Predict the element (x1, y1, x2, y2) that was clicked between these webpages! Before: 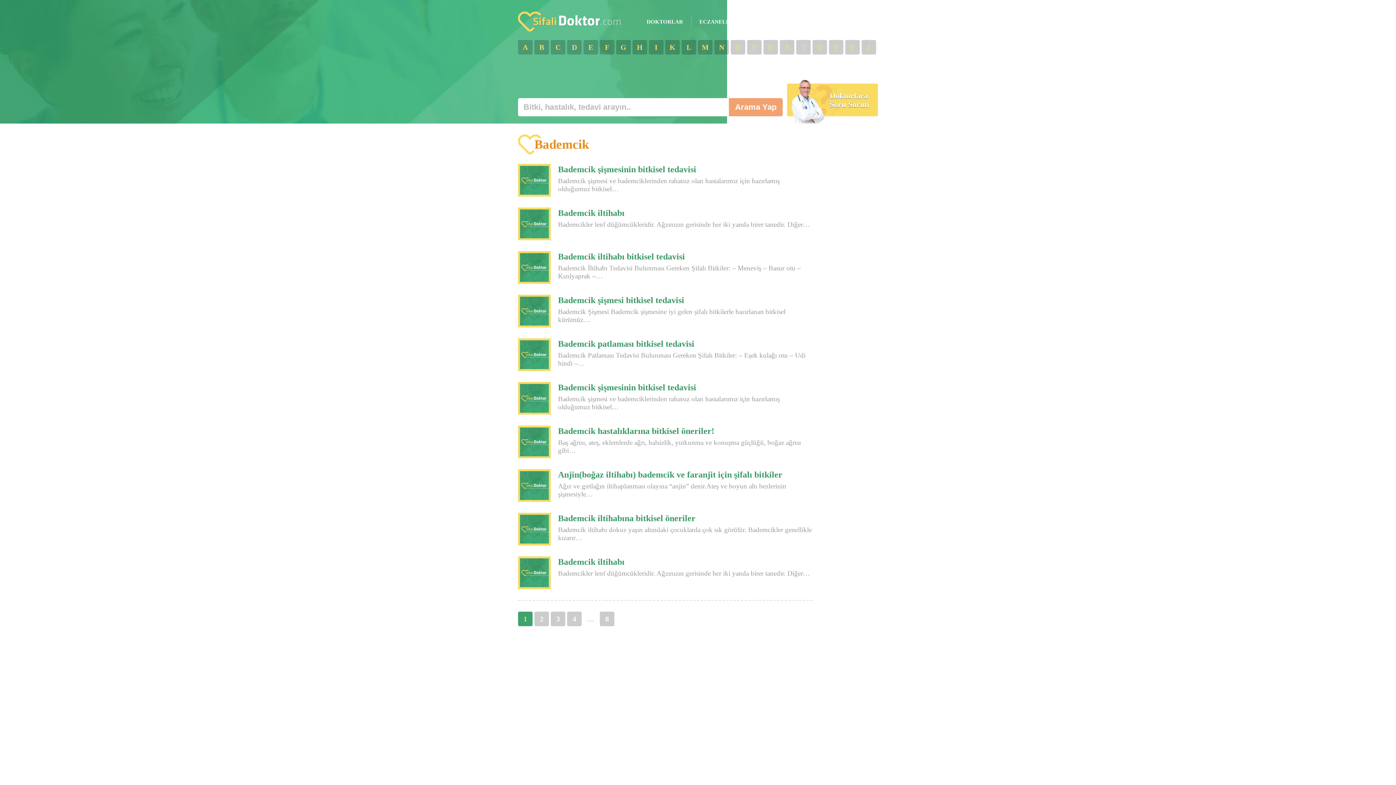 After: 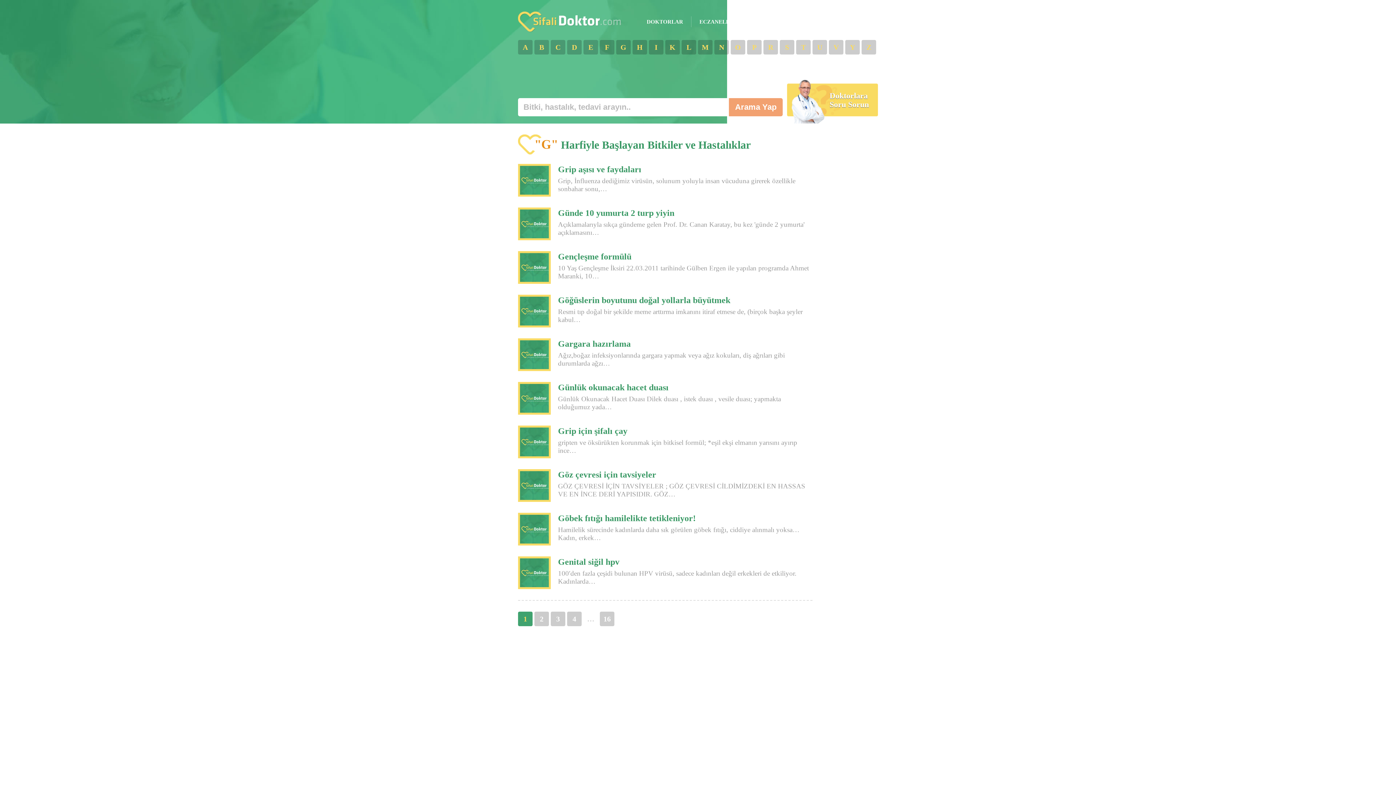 Action: label: G bbox: (616, 40, 630, 54)